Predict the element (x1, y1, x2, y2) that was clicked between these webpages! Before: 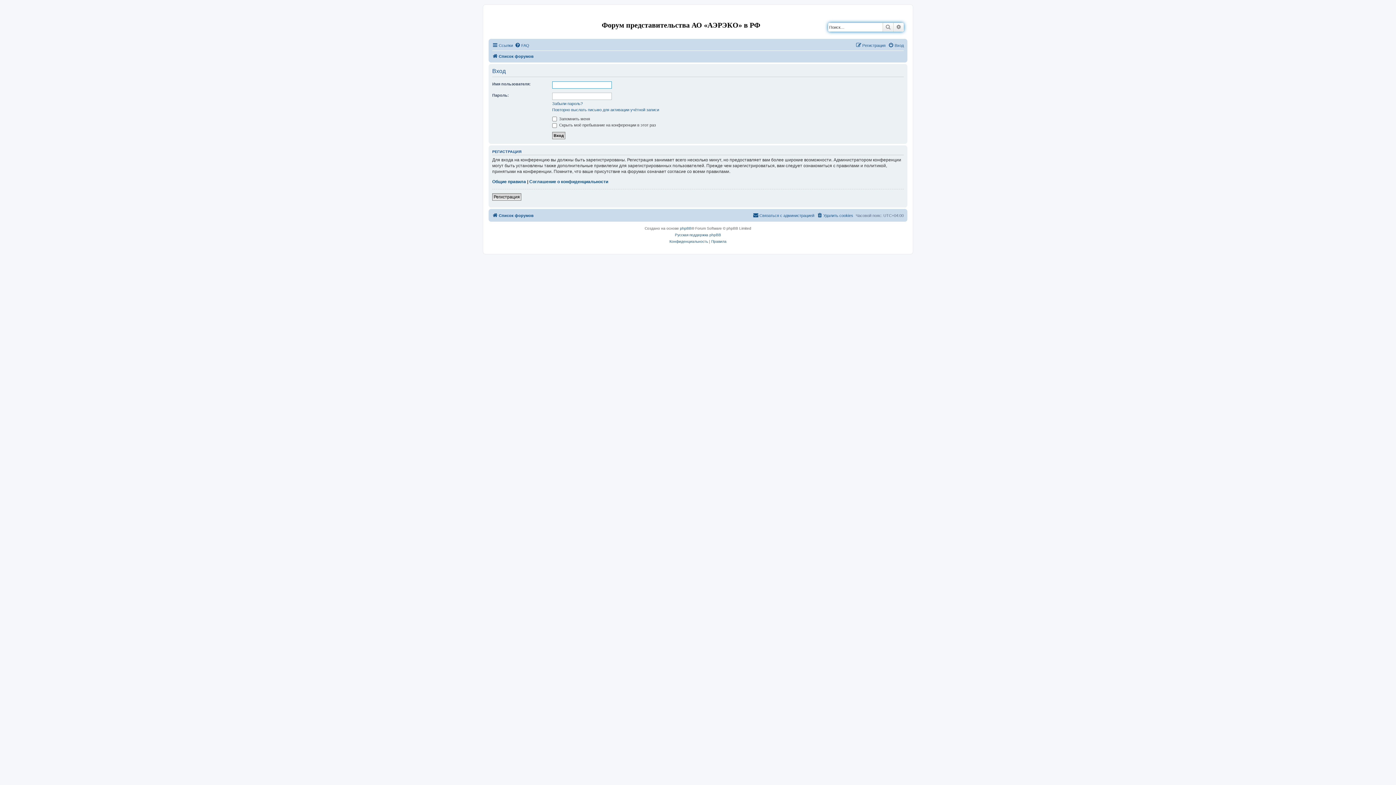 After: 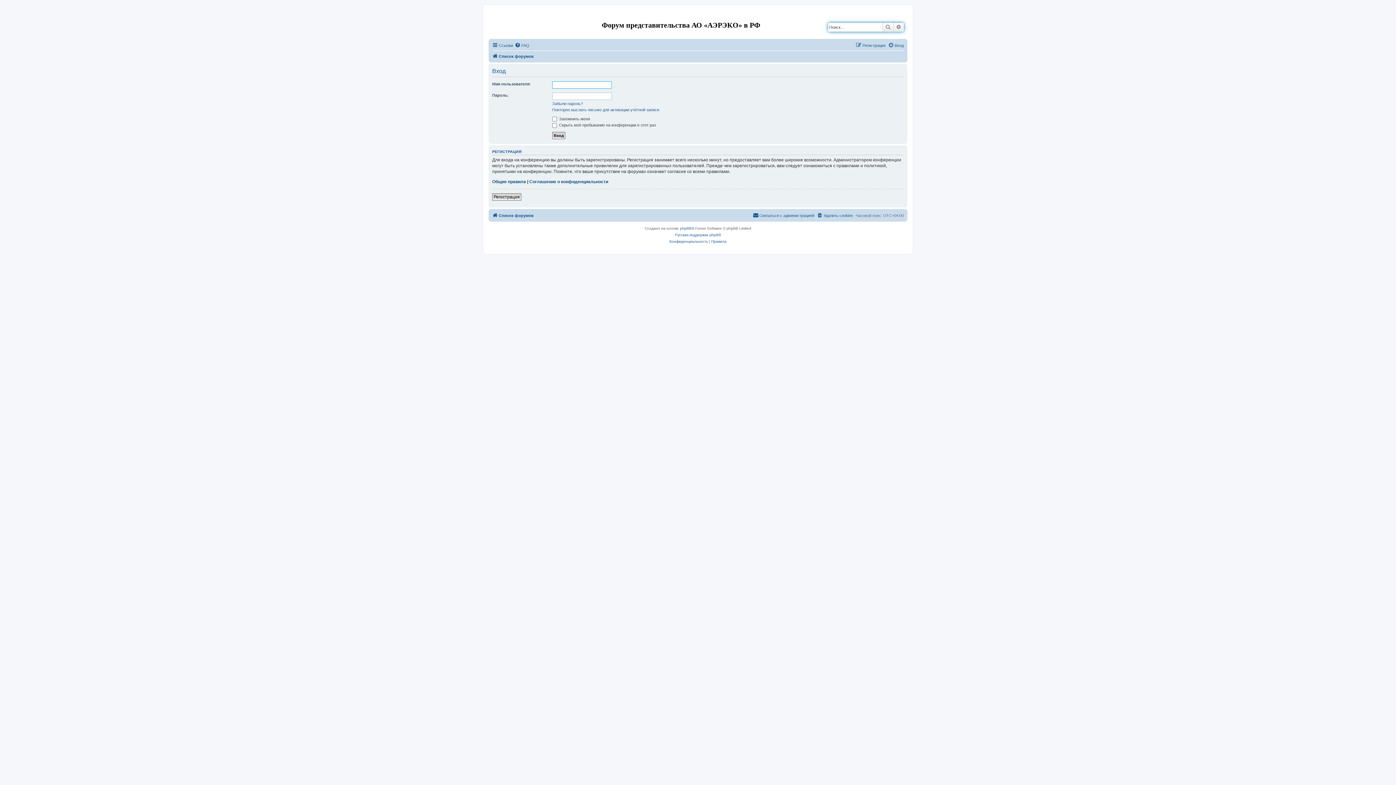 Action: label: Вход bbox: (888, 40, 904, 49)